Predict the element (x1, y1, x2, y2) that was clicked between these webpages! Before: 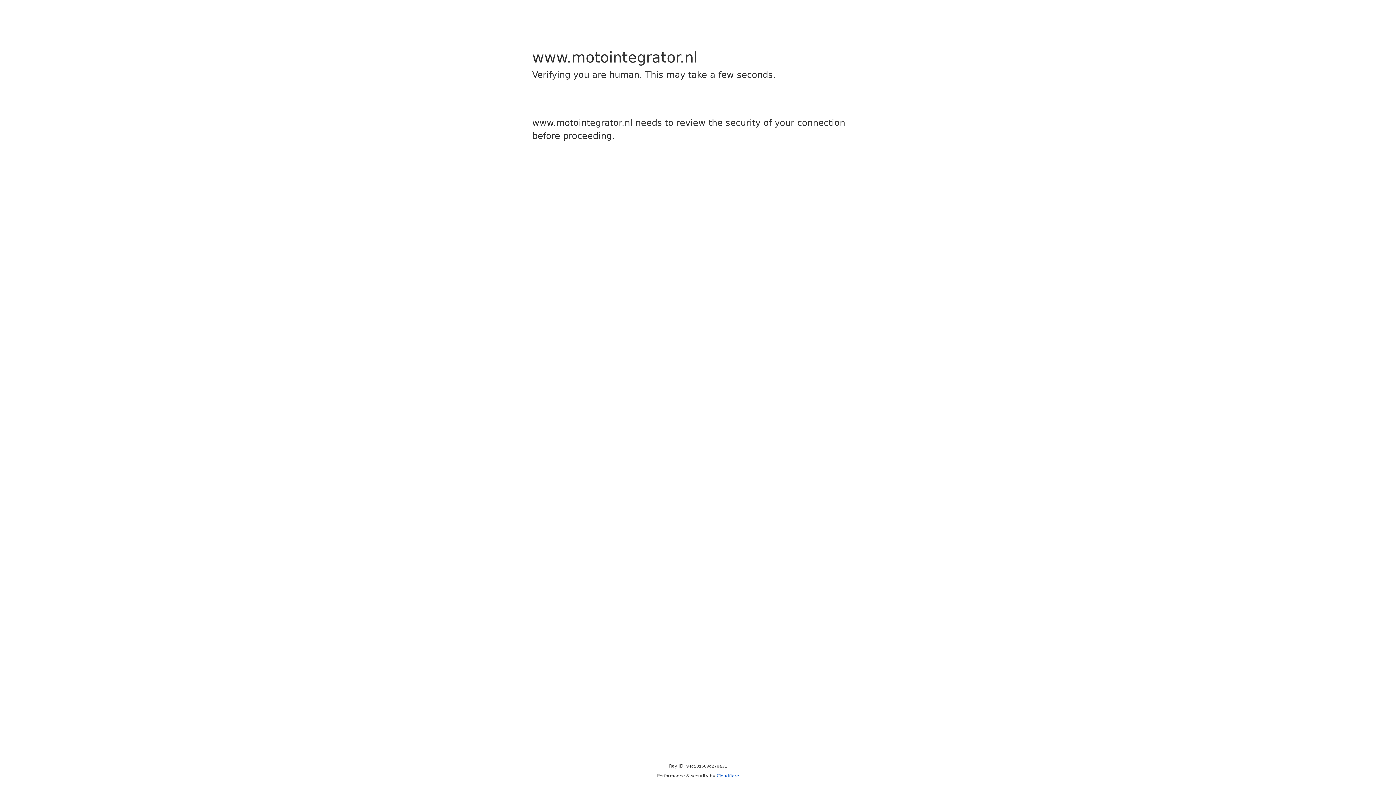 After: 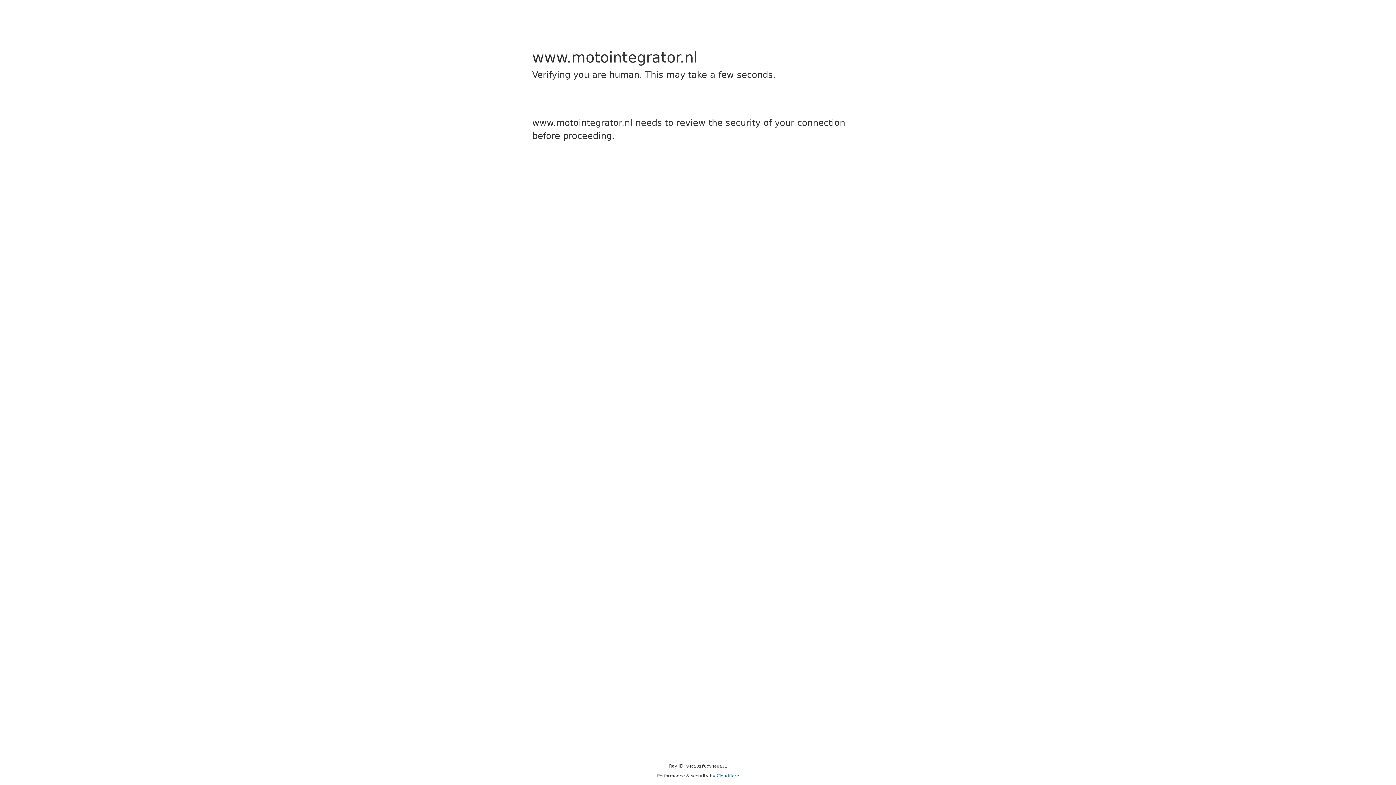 Action: bbox: (716, 773, 739, 778) label: Cloudflare